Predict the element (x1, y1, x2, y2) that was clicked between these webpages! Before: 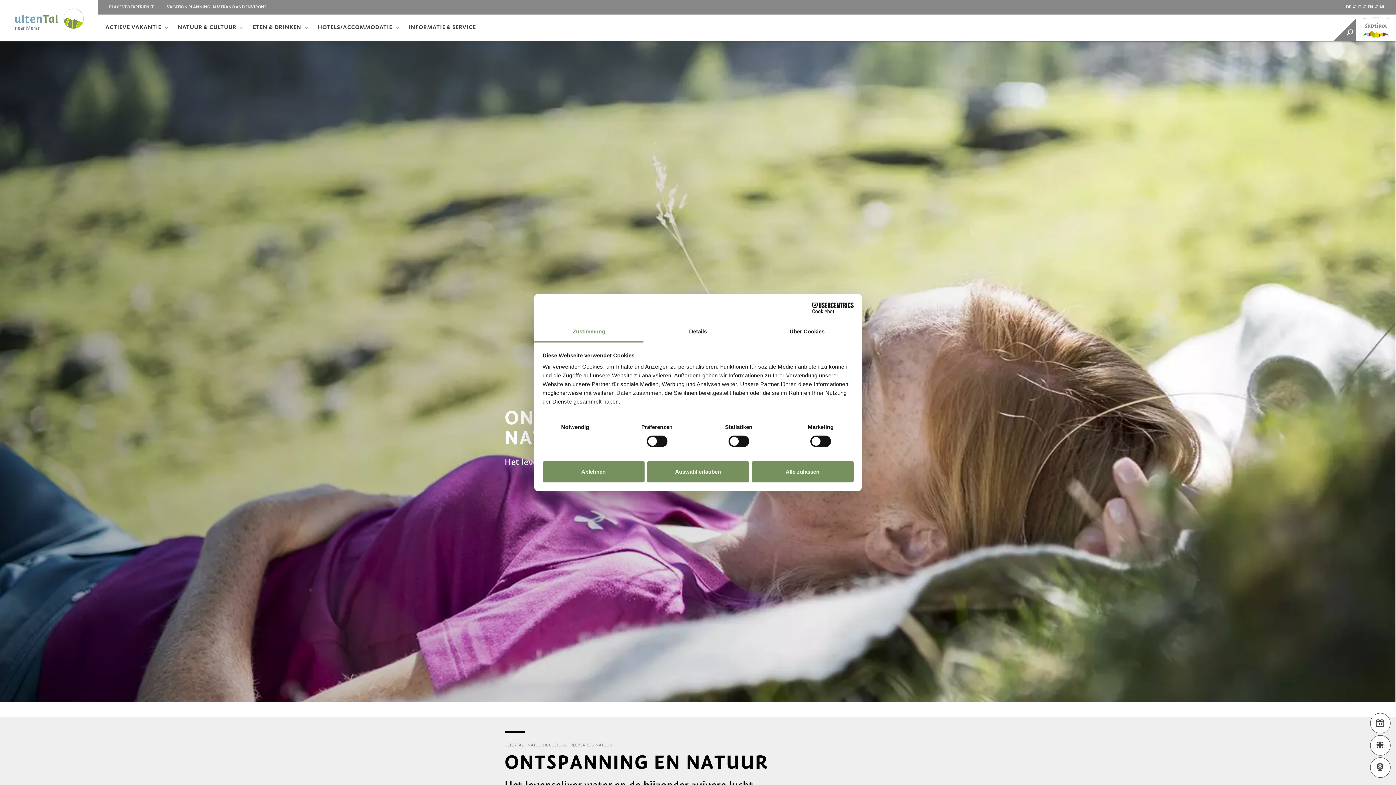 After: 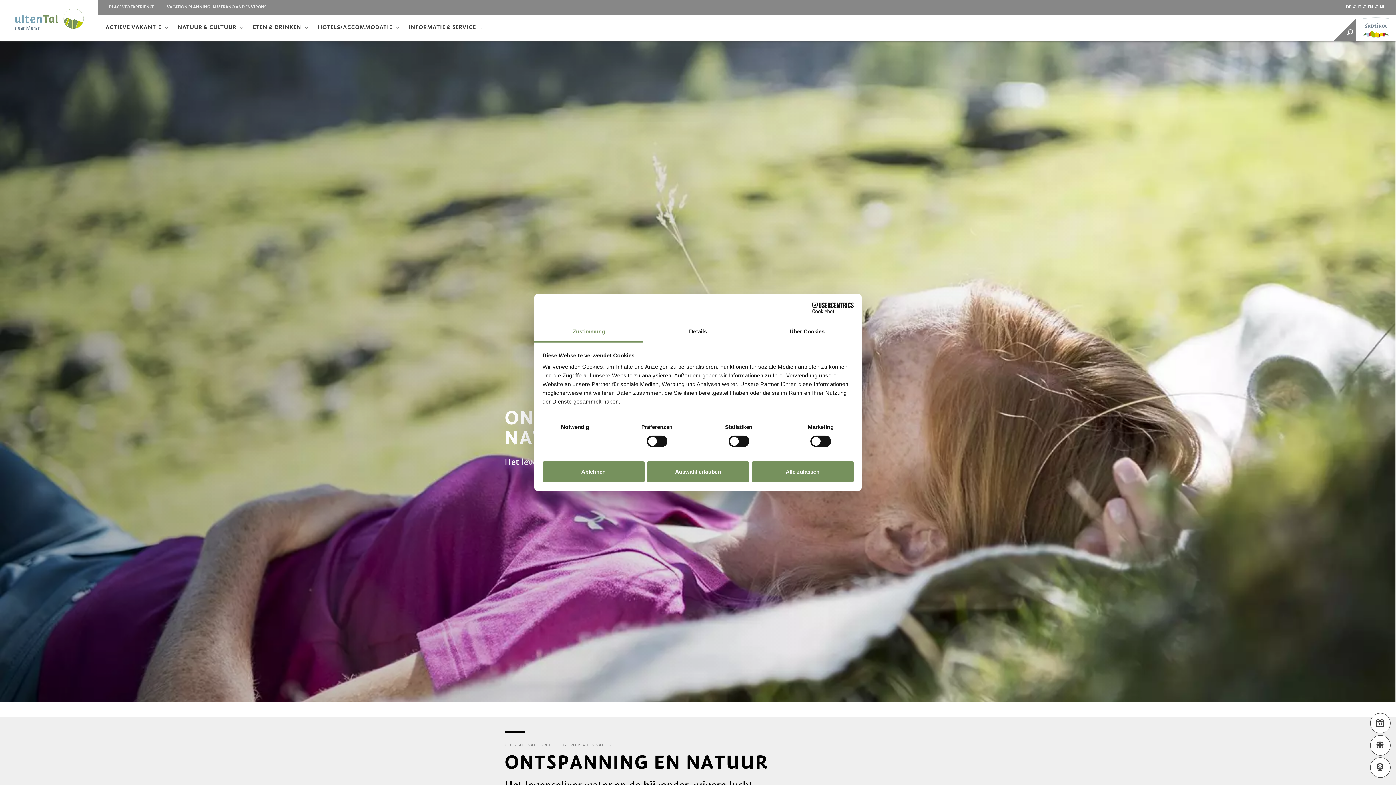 Action: label: VACATION PLANNING IN MERANO AND ENVIRONS bbox: (161, 0, 272, 14)